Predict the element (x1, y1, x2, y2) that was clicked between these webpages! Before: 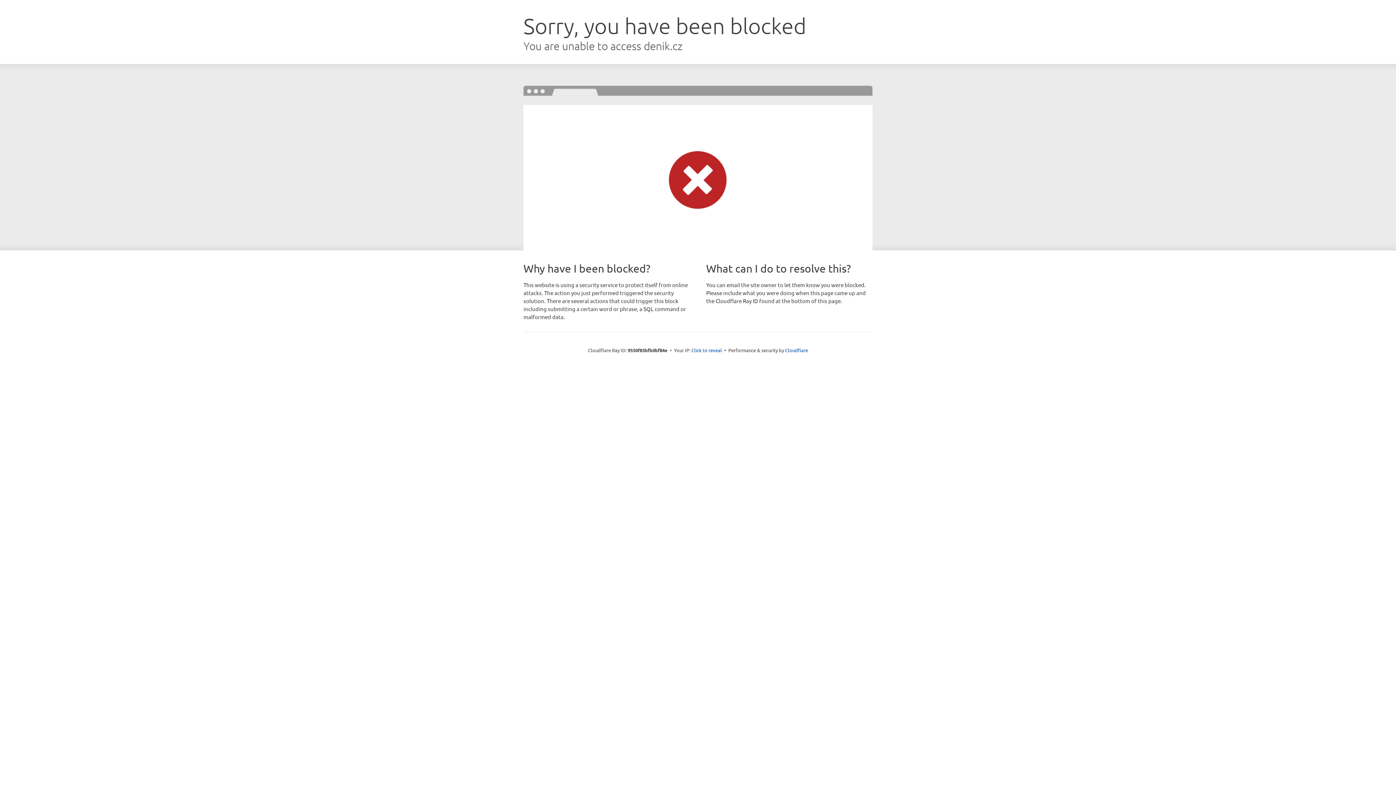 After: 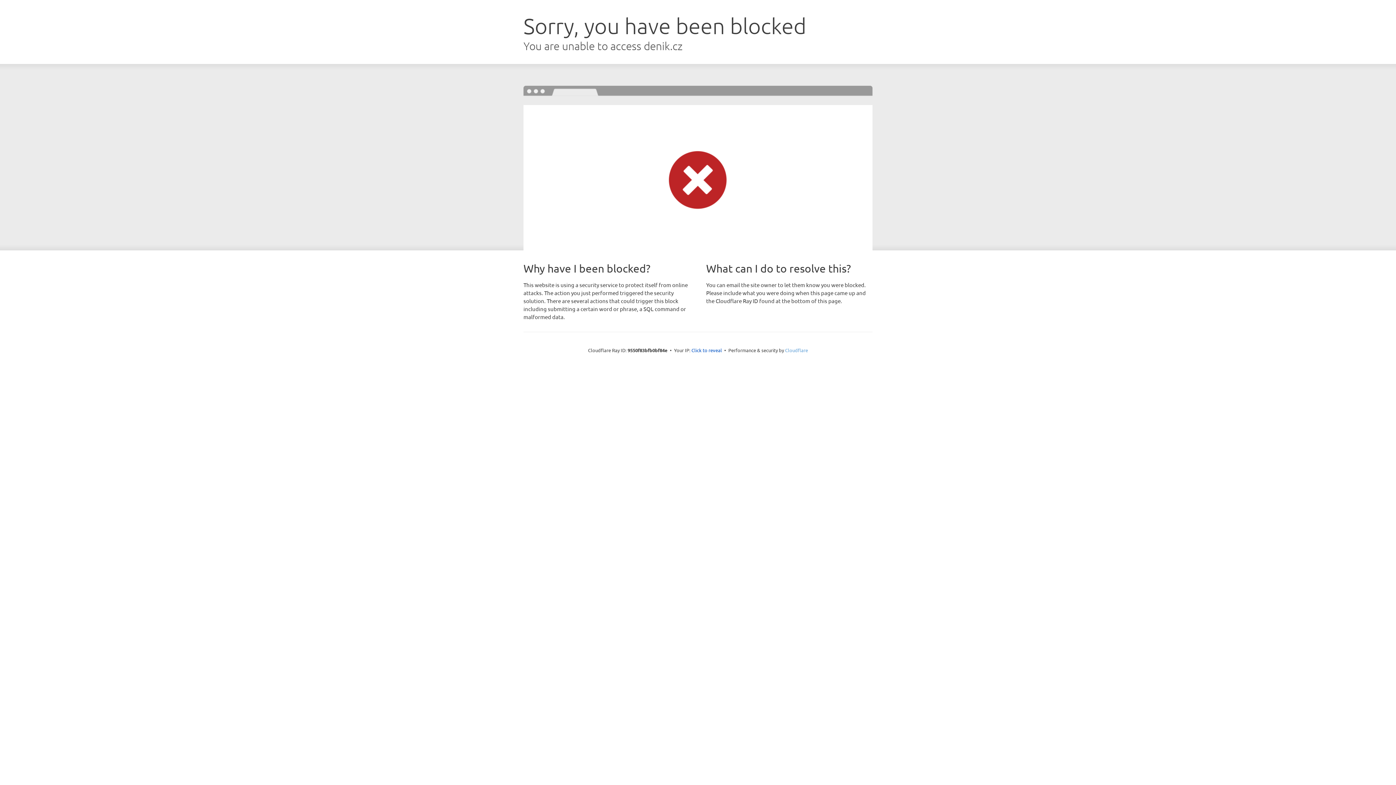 Action: label: Cloudflare bbox: (785, 347, 808, 353)